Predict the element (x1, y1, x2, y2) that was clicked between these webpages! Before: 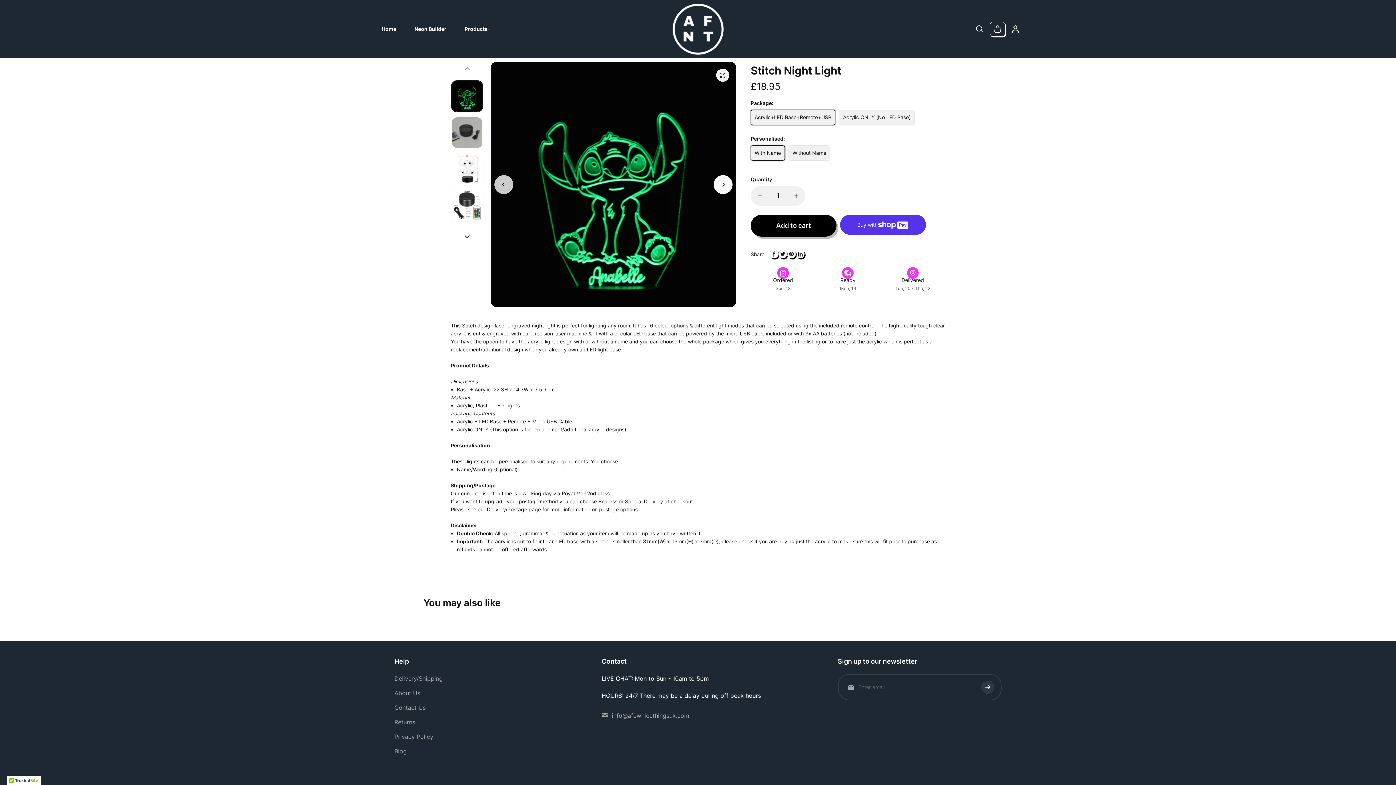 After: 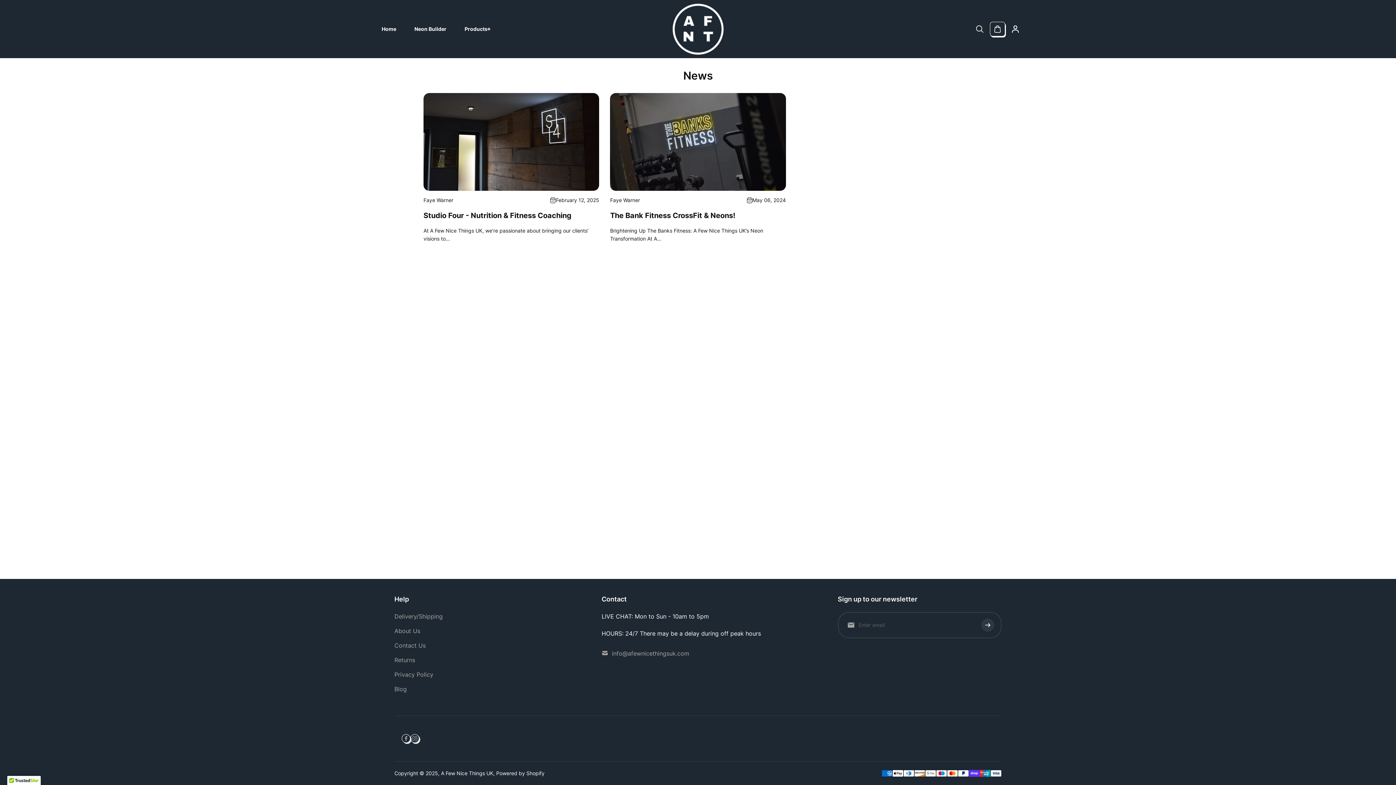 Action: bbox: (394, 747, 406, 756) label: Blog